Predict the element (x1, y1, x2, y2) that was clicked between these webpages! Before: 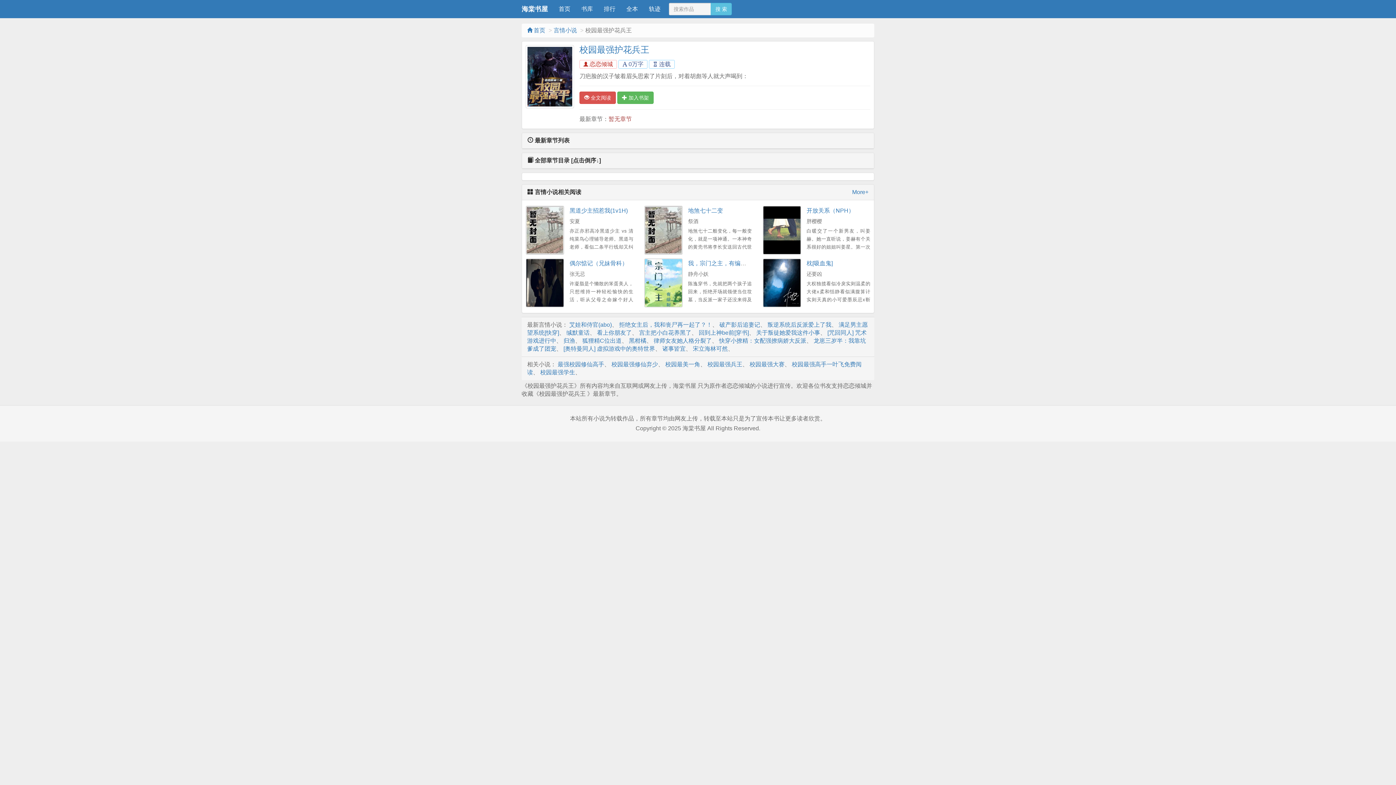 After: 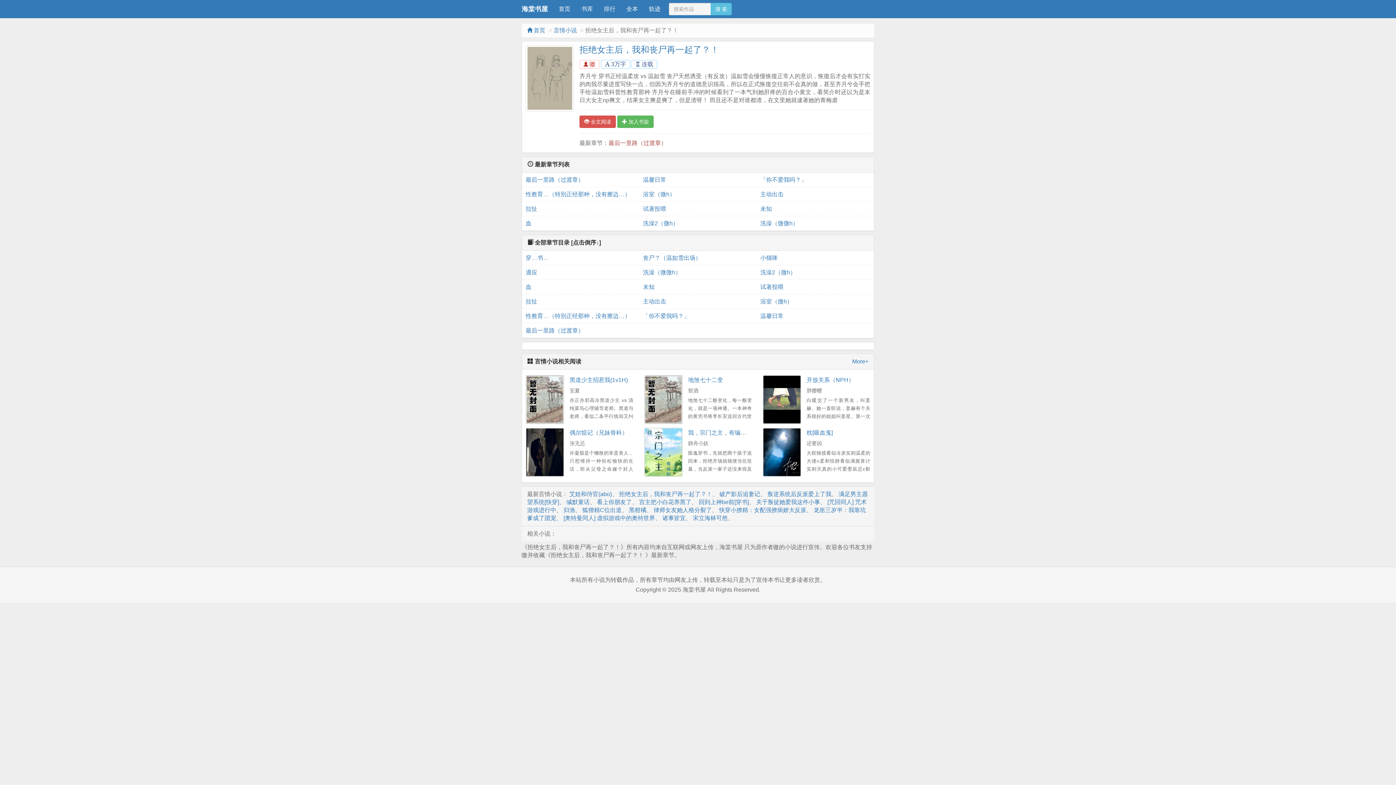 Action: label: 拒绝女主后，我和丧尸再一起了？！ bbox: (619, 321, 712, 327)